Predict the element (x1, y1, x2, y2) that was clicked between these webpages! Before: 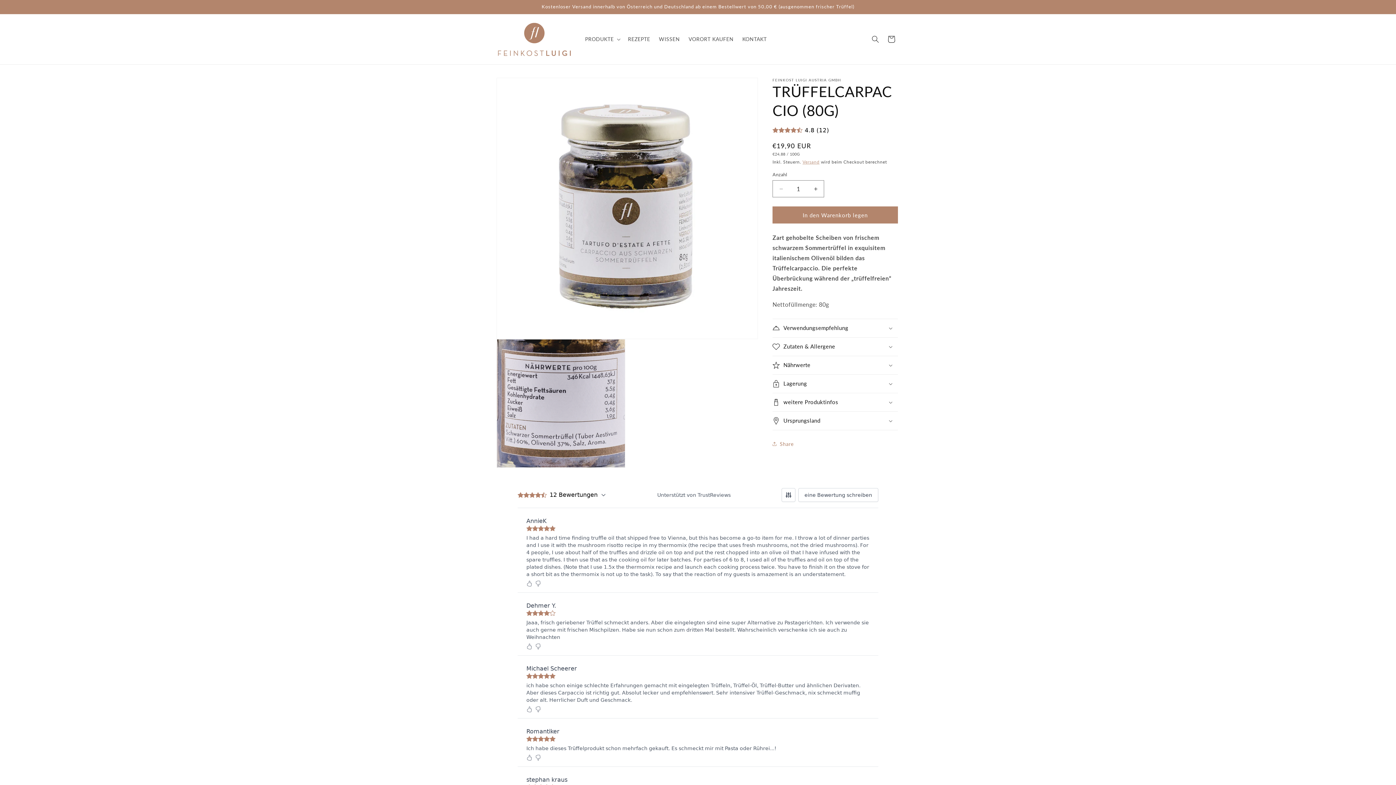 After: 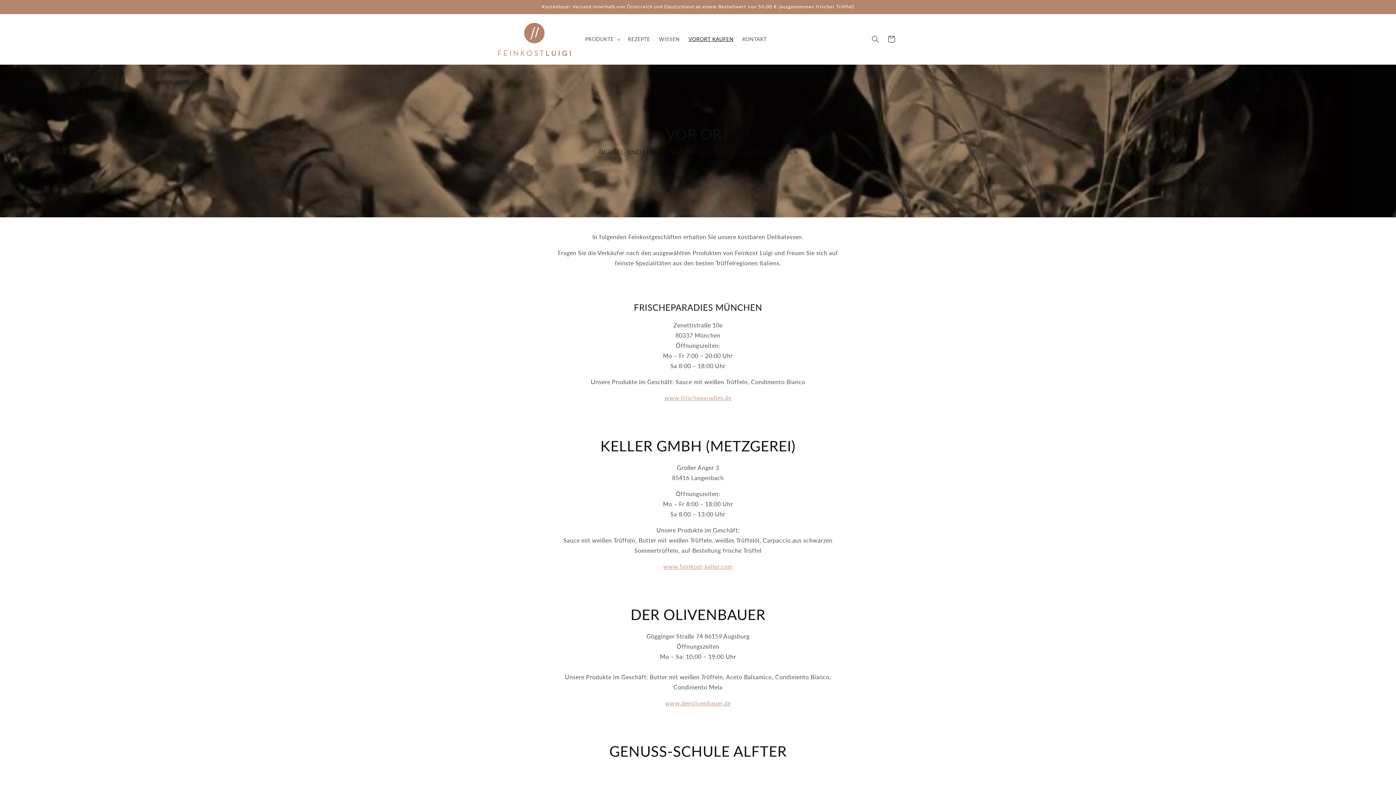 Action: bbox: (684, 31, 738, 46) label: VORORT KAUFEN